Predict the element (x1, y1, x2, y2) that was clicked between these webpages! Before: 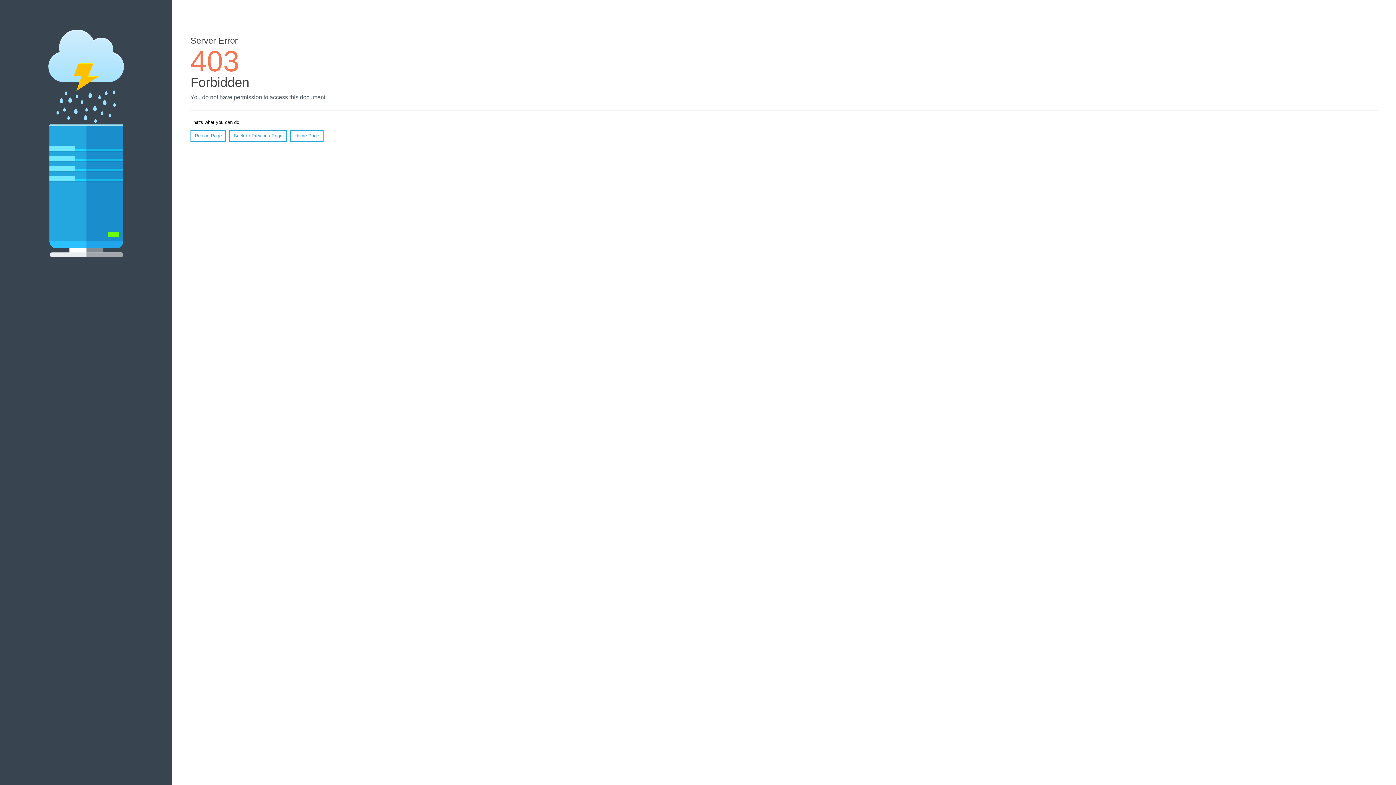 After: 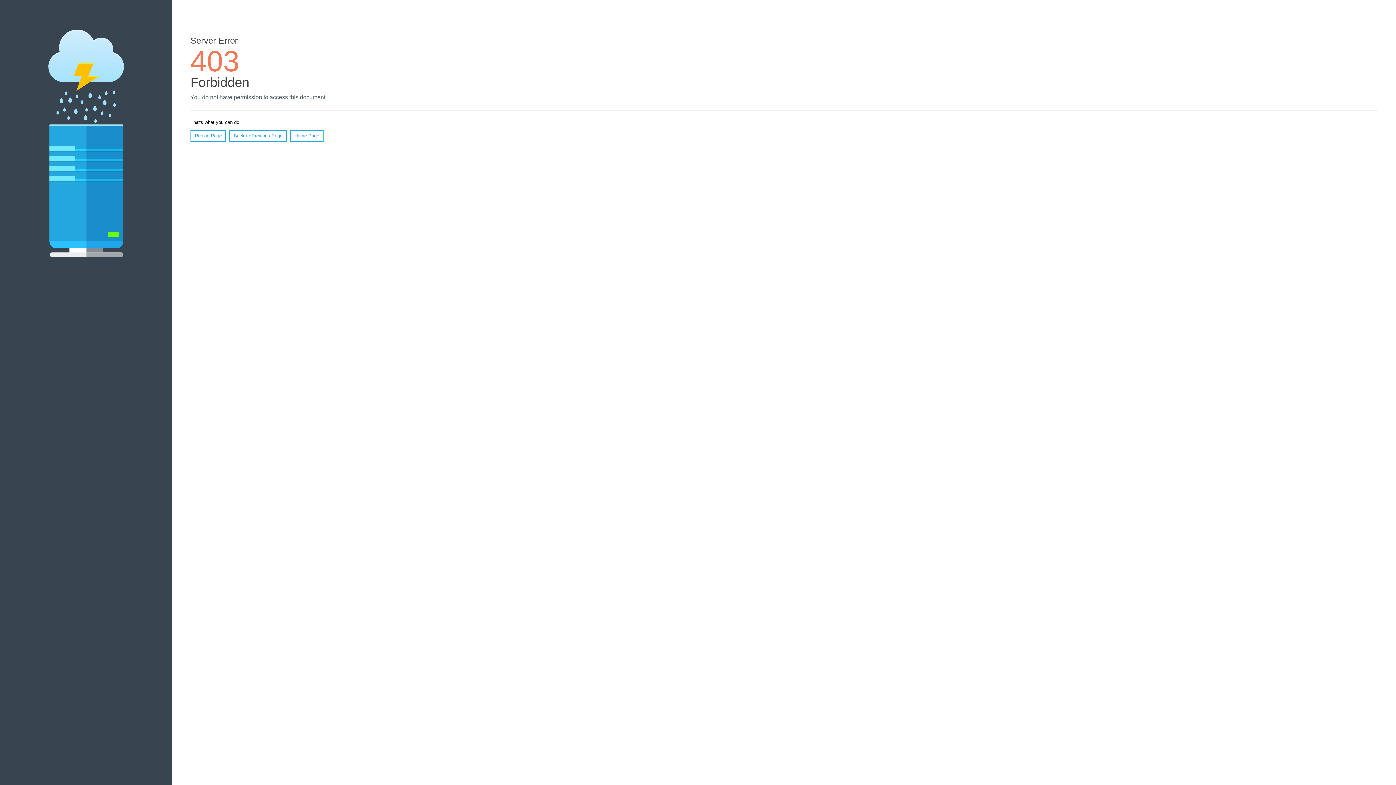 Action: bbox: (190, 130, 226, 141) label: Reload Page